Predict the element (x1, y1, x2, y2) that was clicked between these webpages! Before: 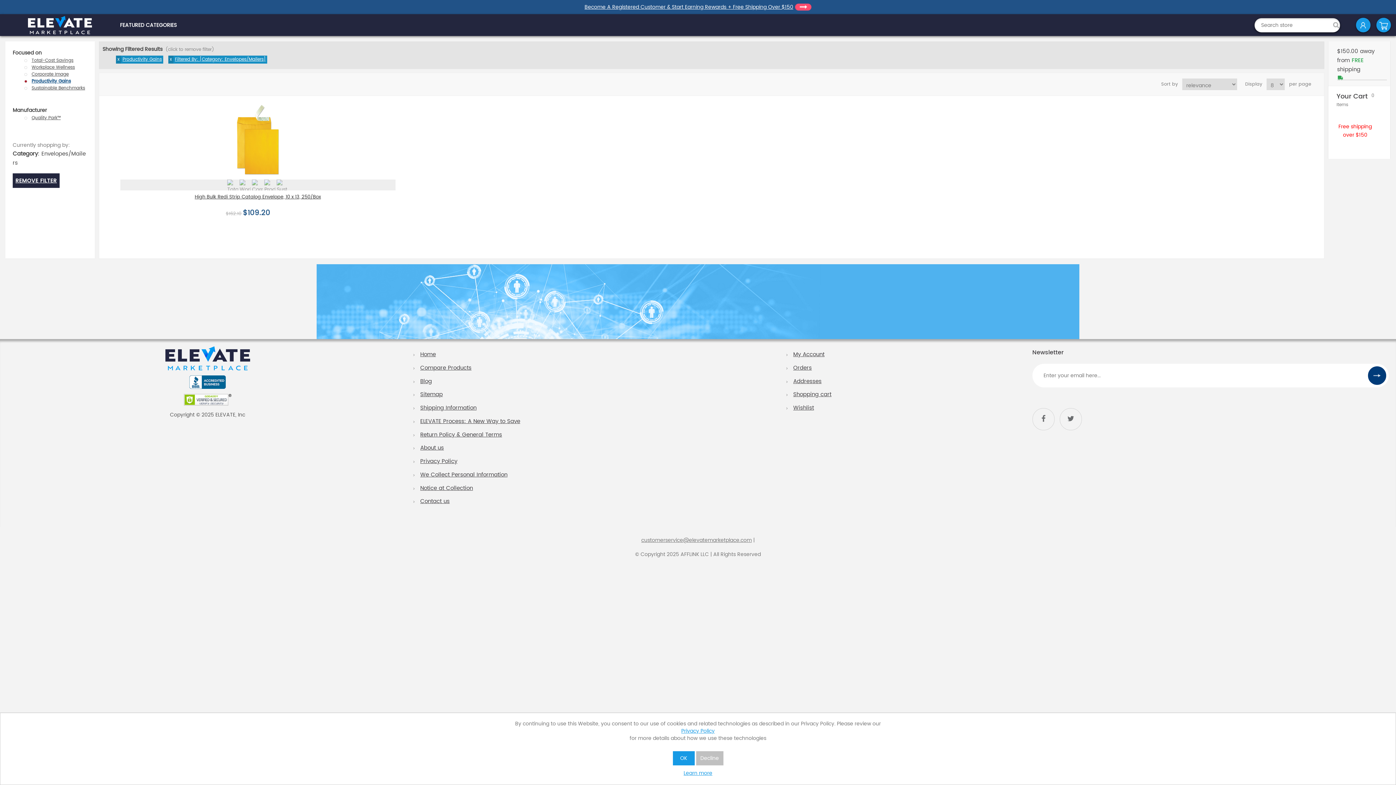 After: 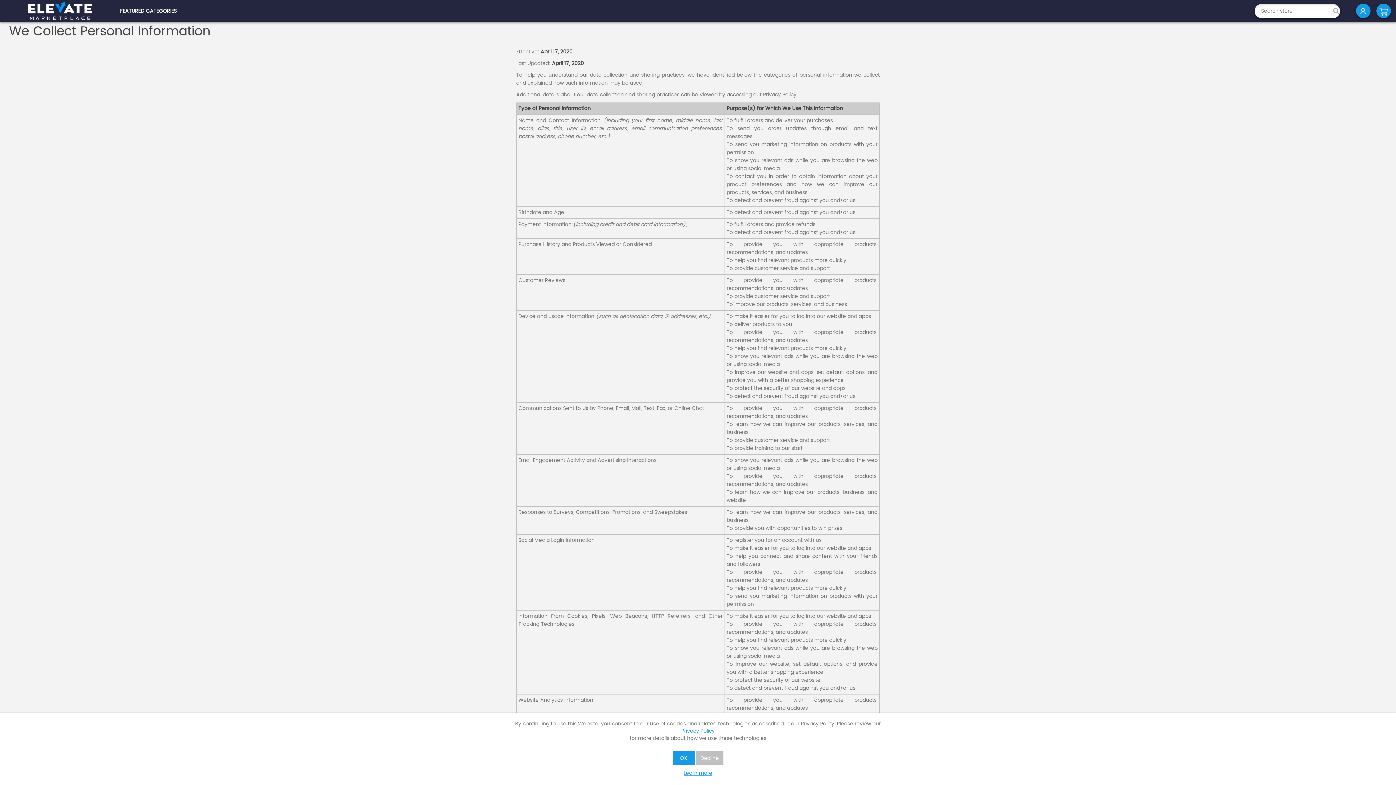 Action: bbox: (420, 470, 507, 479) label: We Collect Personal Information